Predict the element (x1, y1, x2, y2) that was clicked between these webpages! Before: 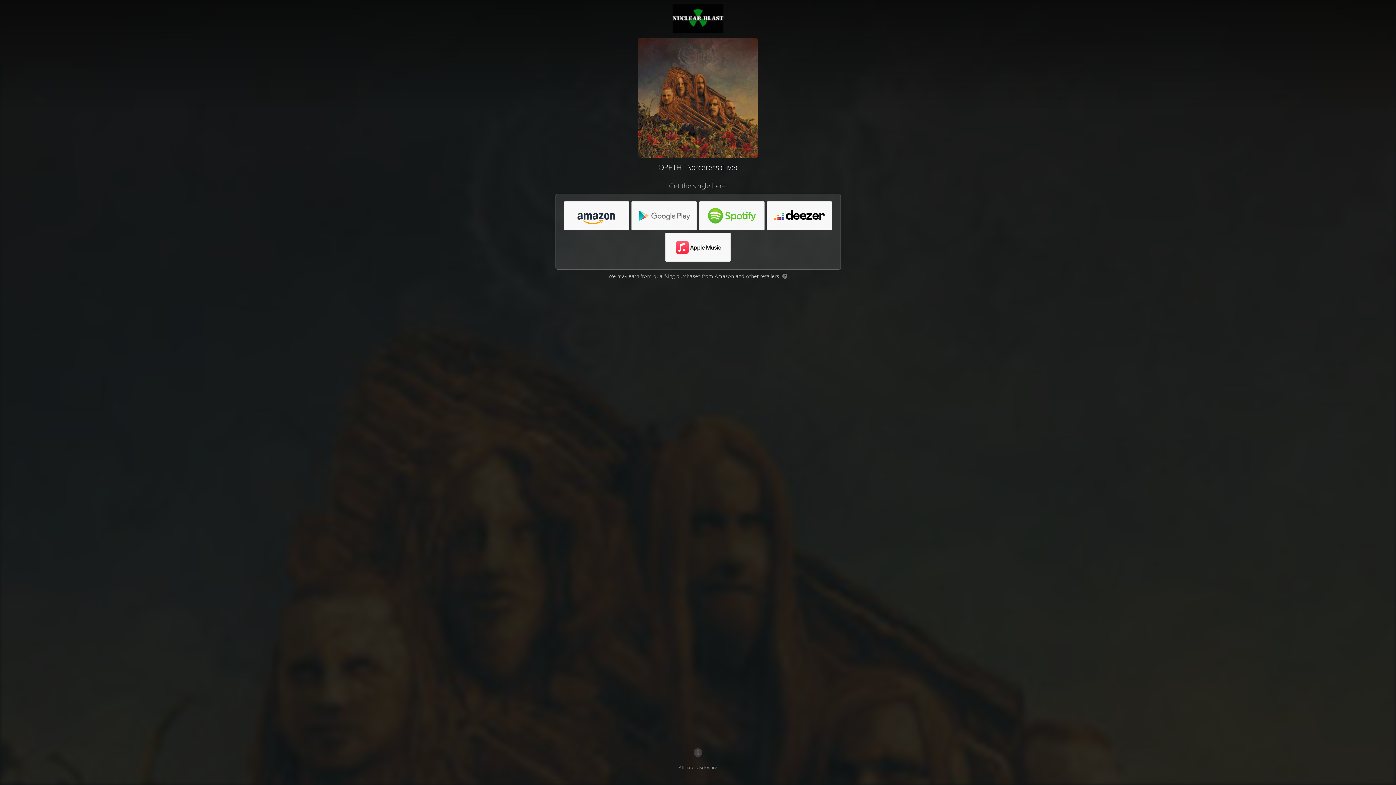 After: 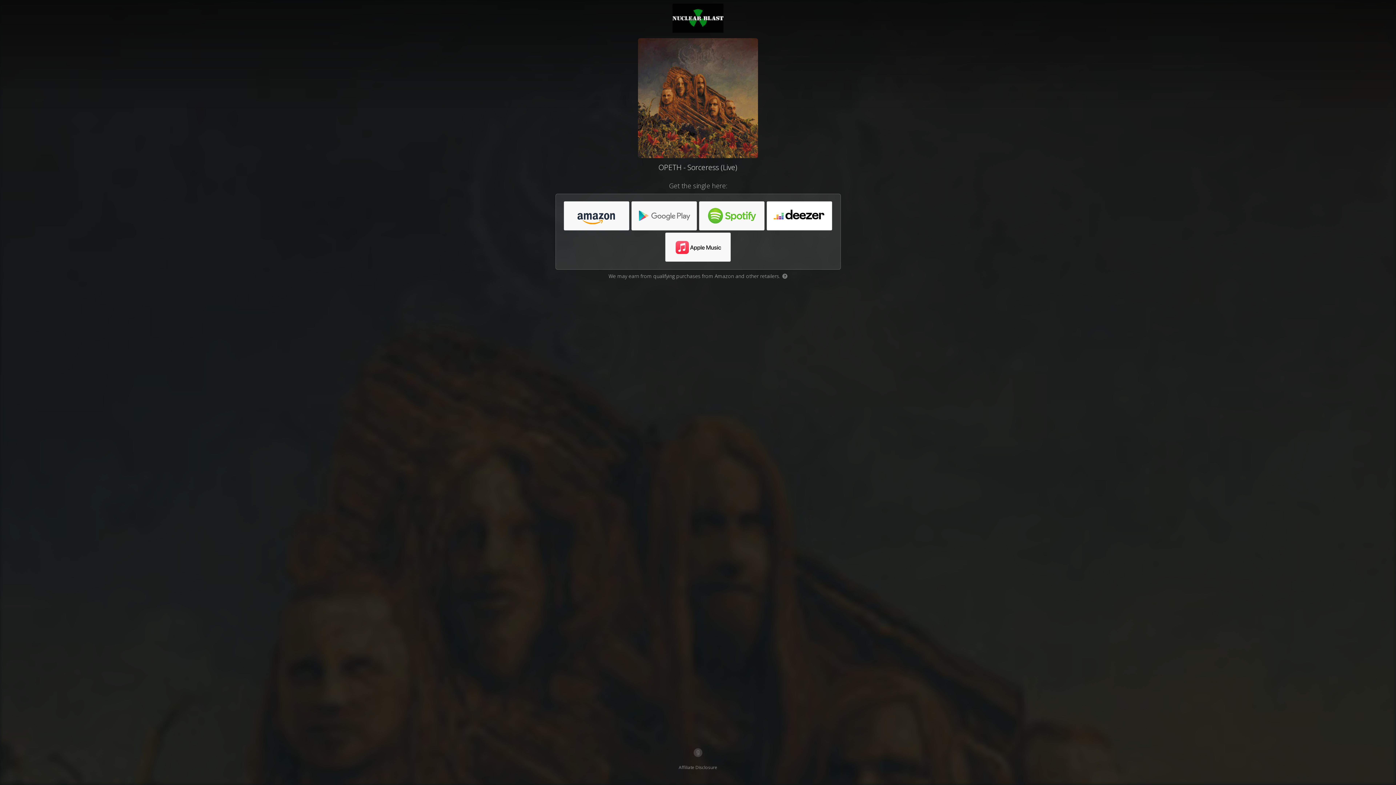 Action: bbox: (767, 201, 832, 230)